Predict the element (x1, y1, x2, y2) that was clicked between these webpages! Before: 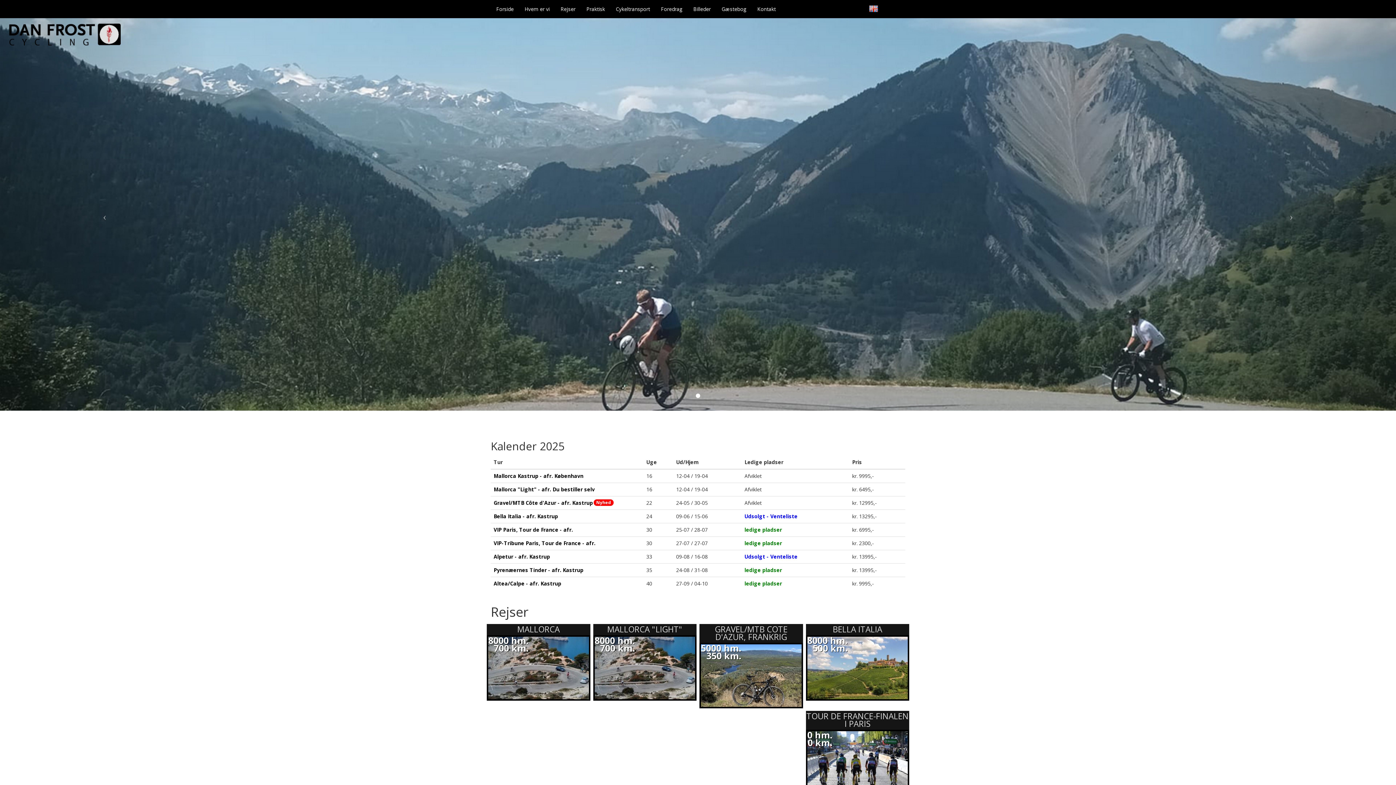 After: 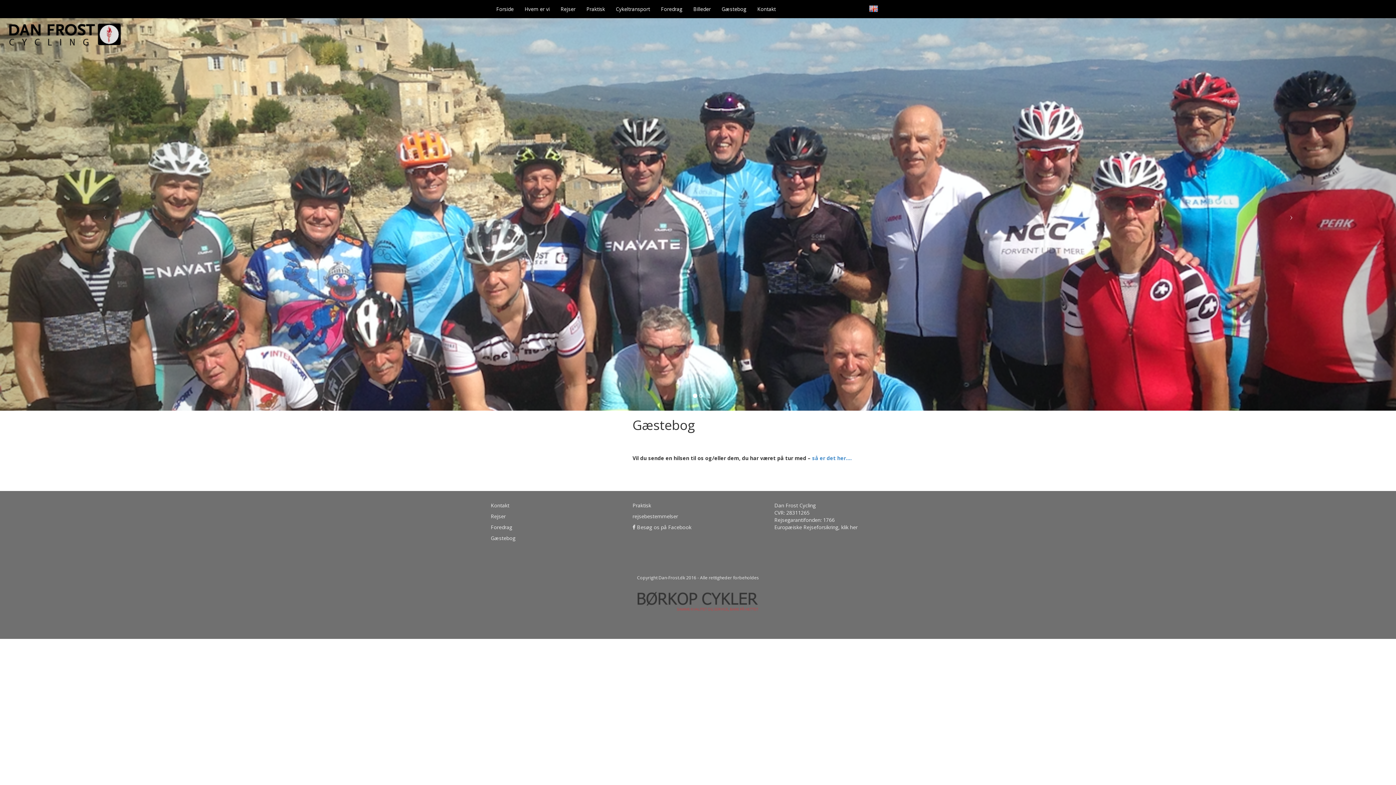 Action: bbox: (716, 0, 752, 18) label: Gæstebog